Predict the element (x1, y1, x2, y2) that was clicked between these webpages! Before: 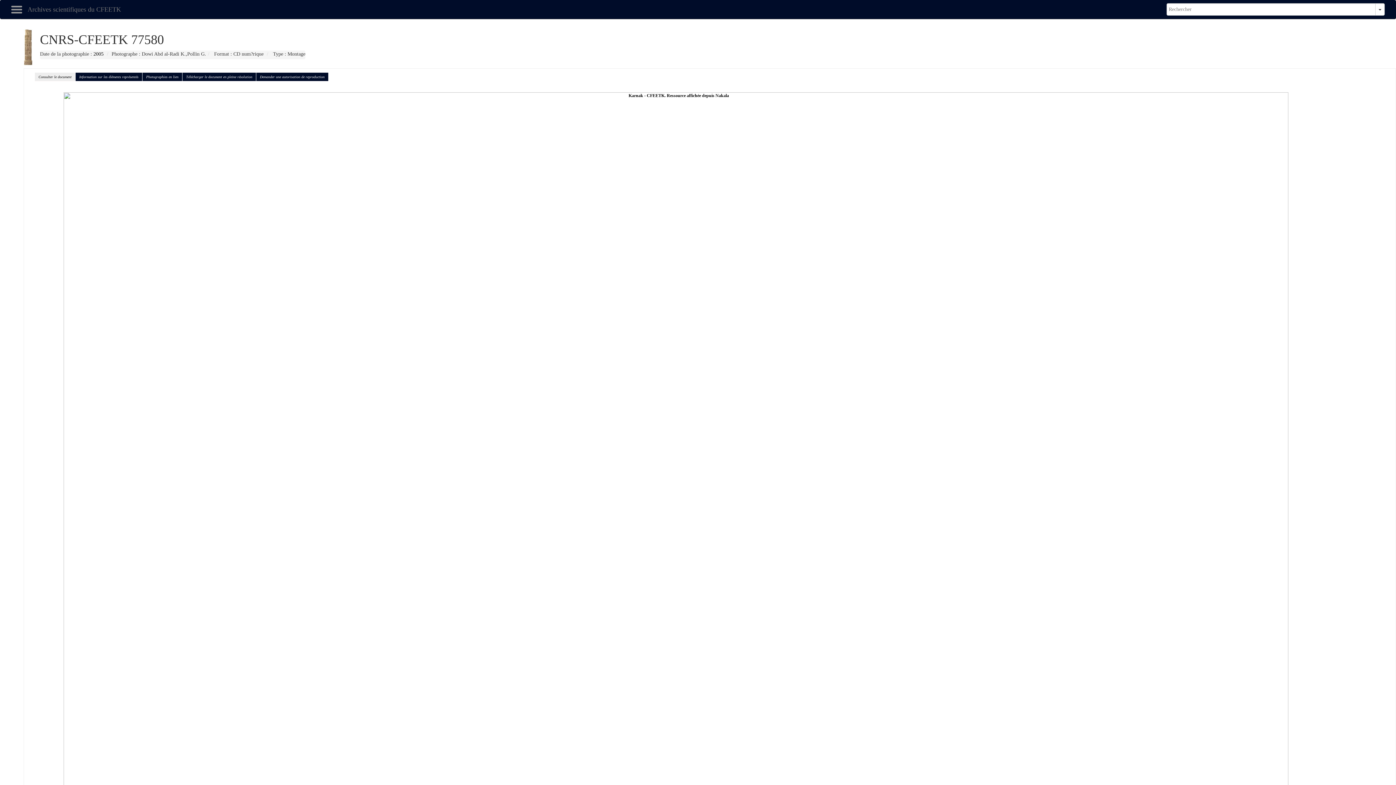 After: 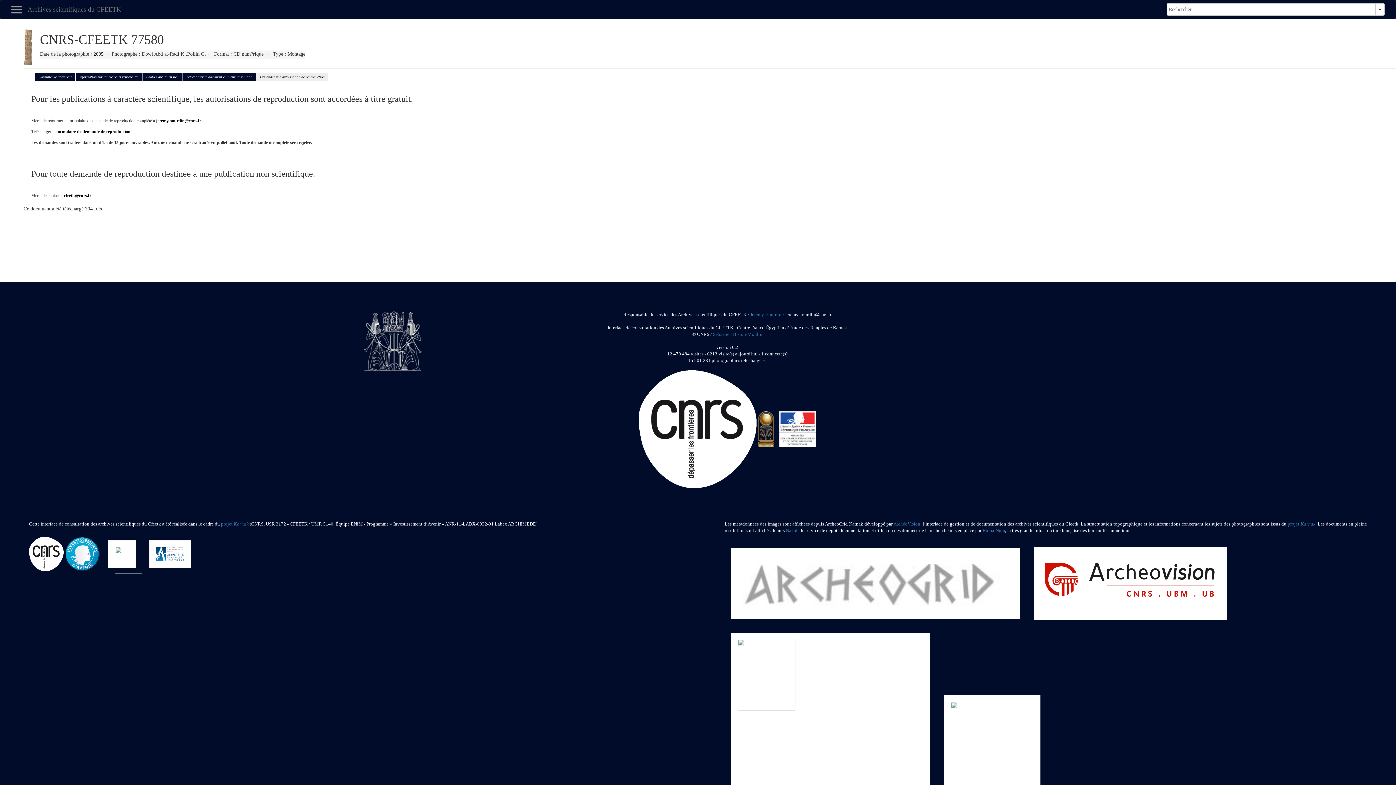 Action: bbox: (256, 72, 328, 81) label: Demander une autorisation de reproduction